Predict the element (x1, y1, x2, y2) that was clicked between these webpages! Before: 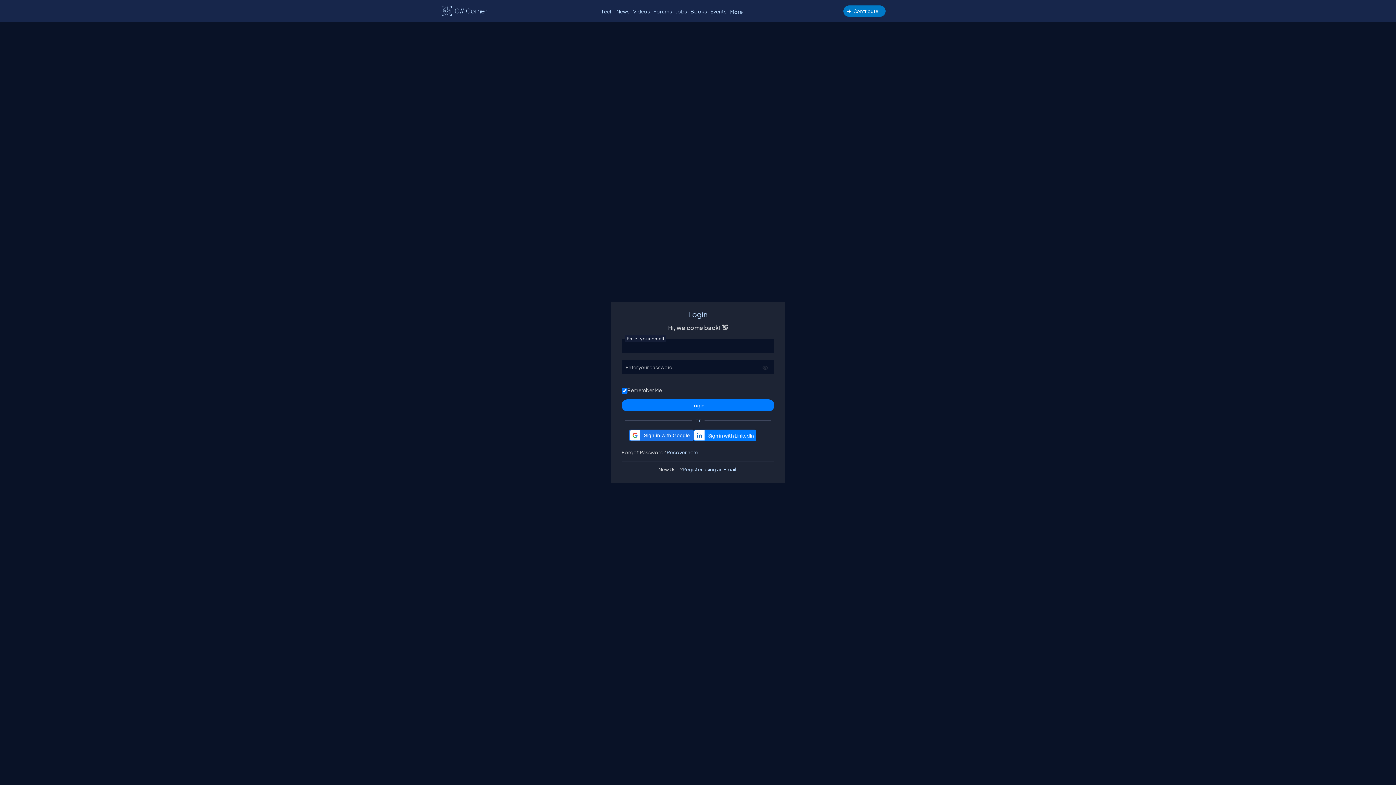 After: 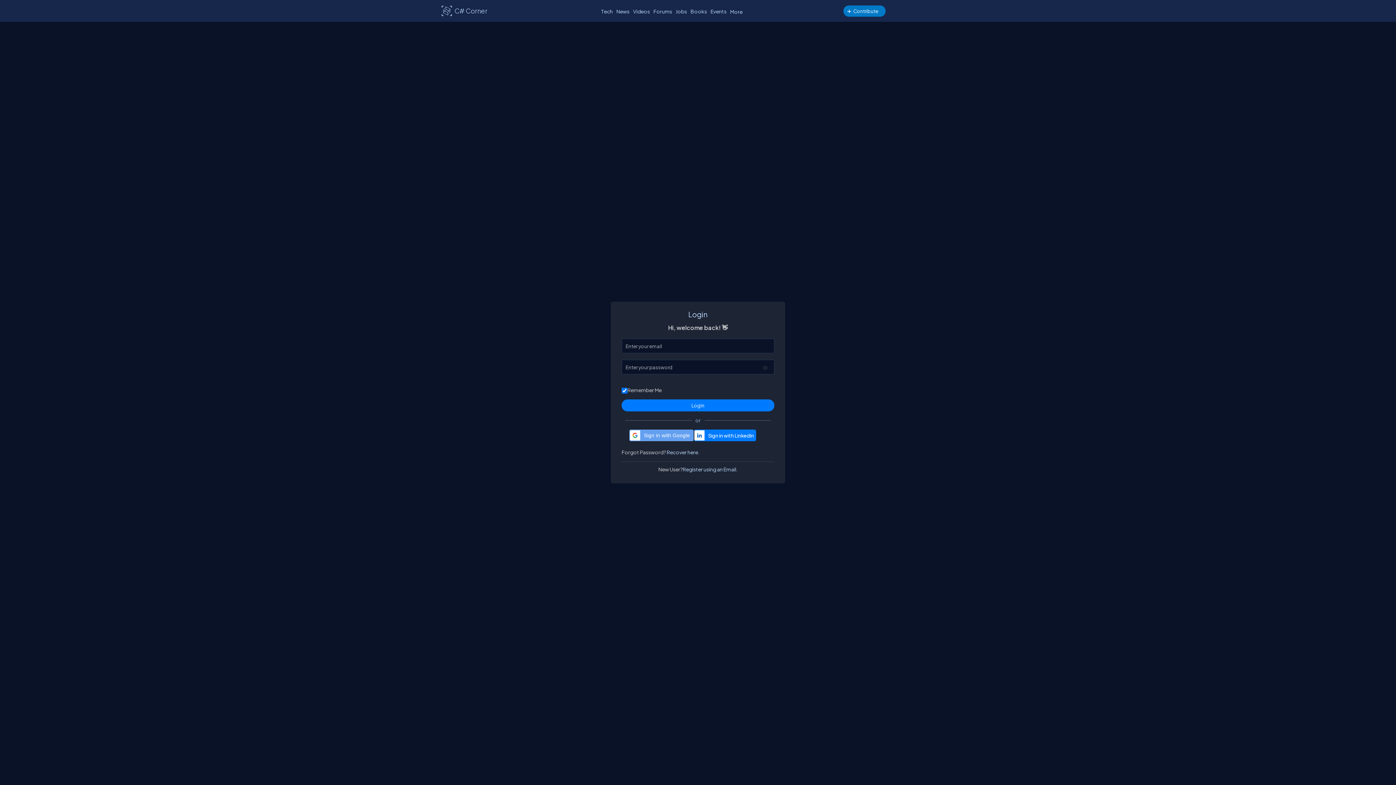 Action: bbox: (629, 429, 693, 441) label: Sign in with Google